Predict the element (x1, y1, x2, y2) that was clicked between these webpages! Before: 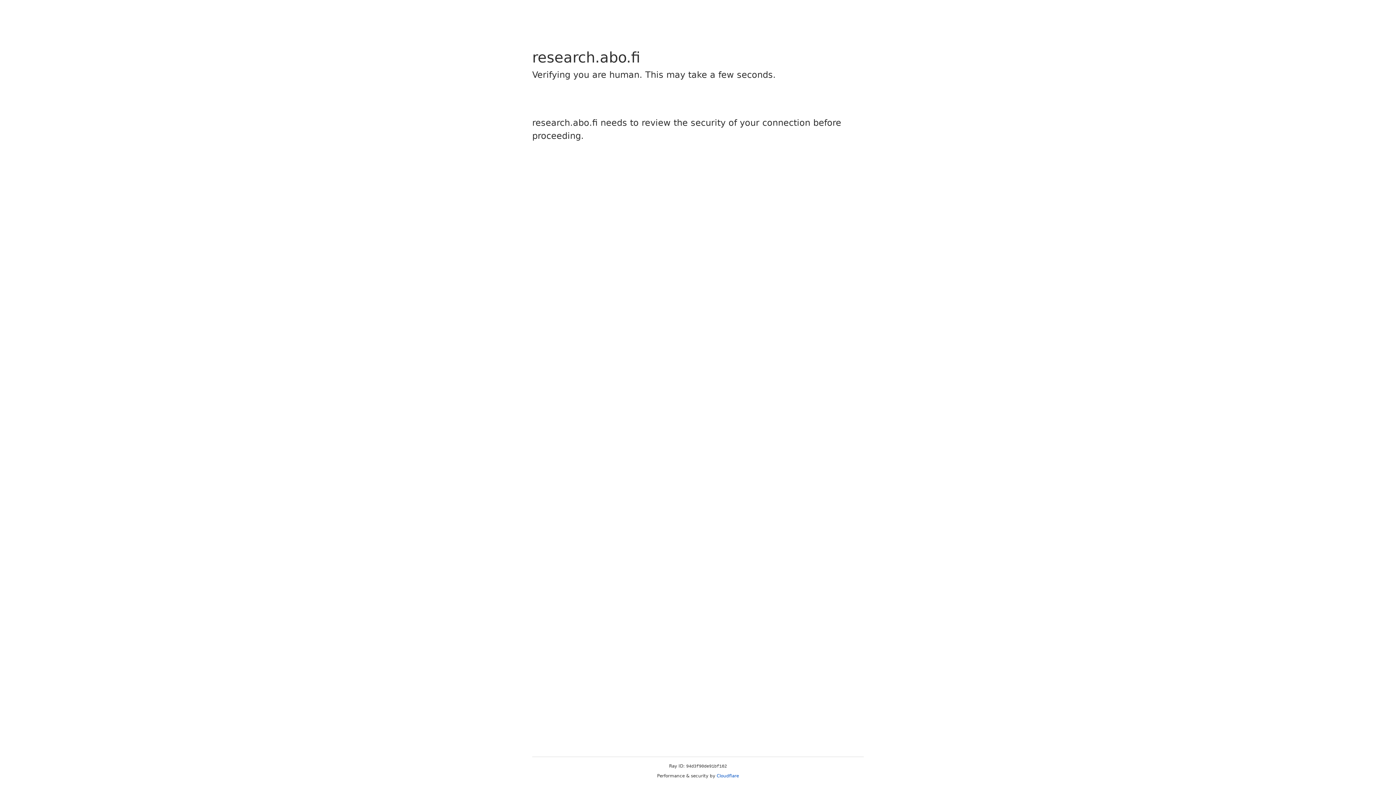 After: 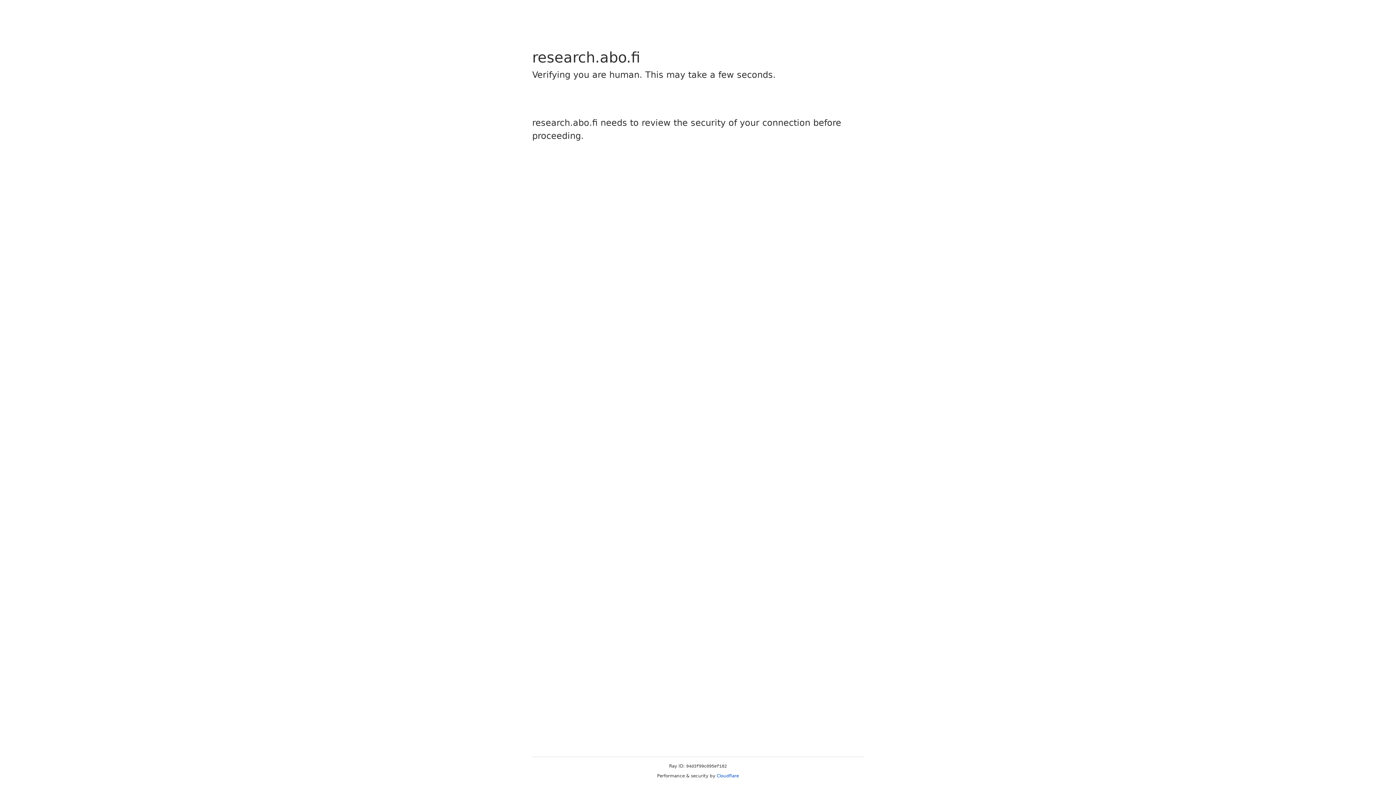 Action: label: Cloudflare bbox: (716, 773, 739, 778)